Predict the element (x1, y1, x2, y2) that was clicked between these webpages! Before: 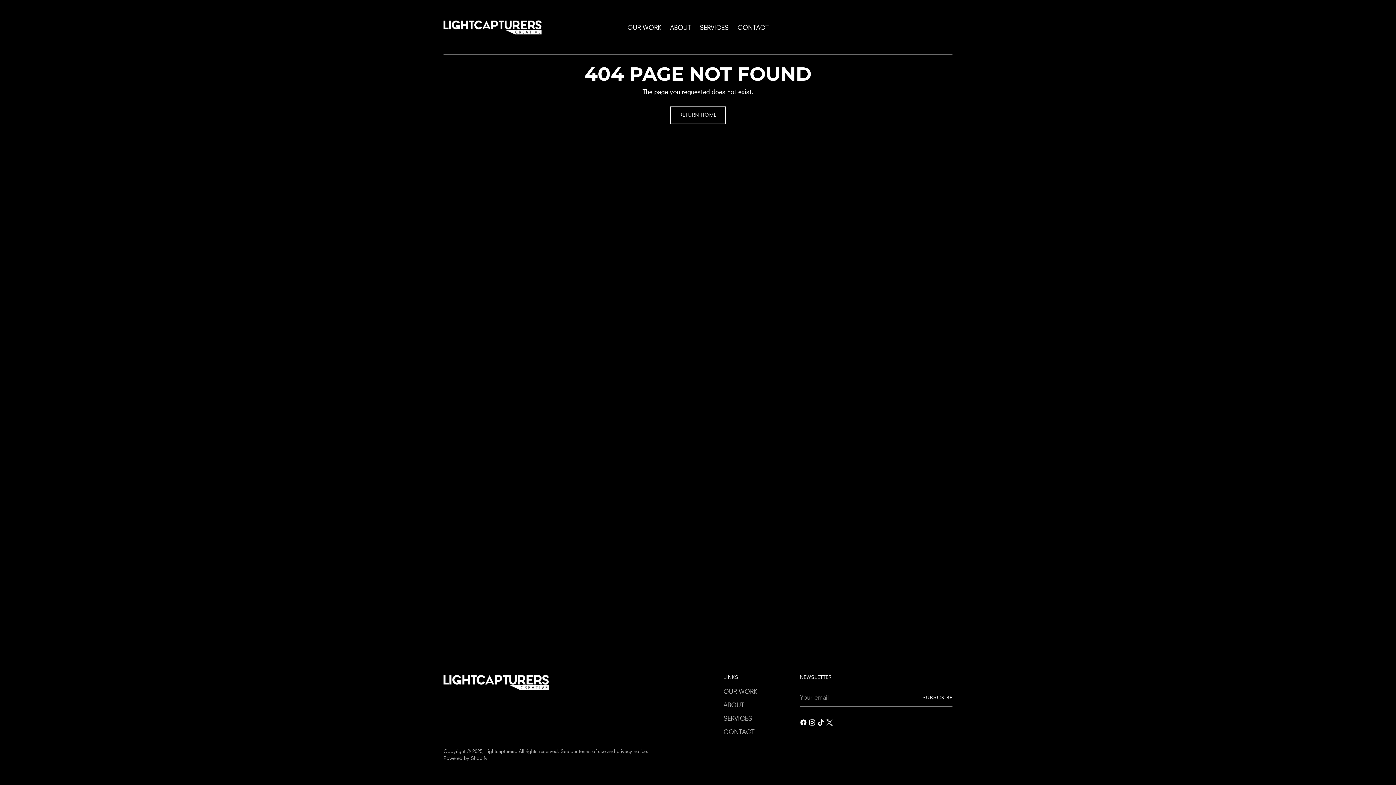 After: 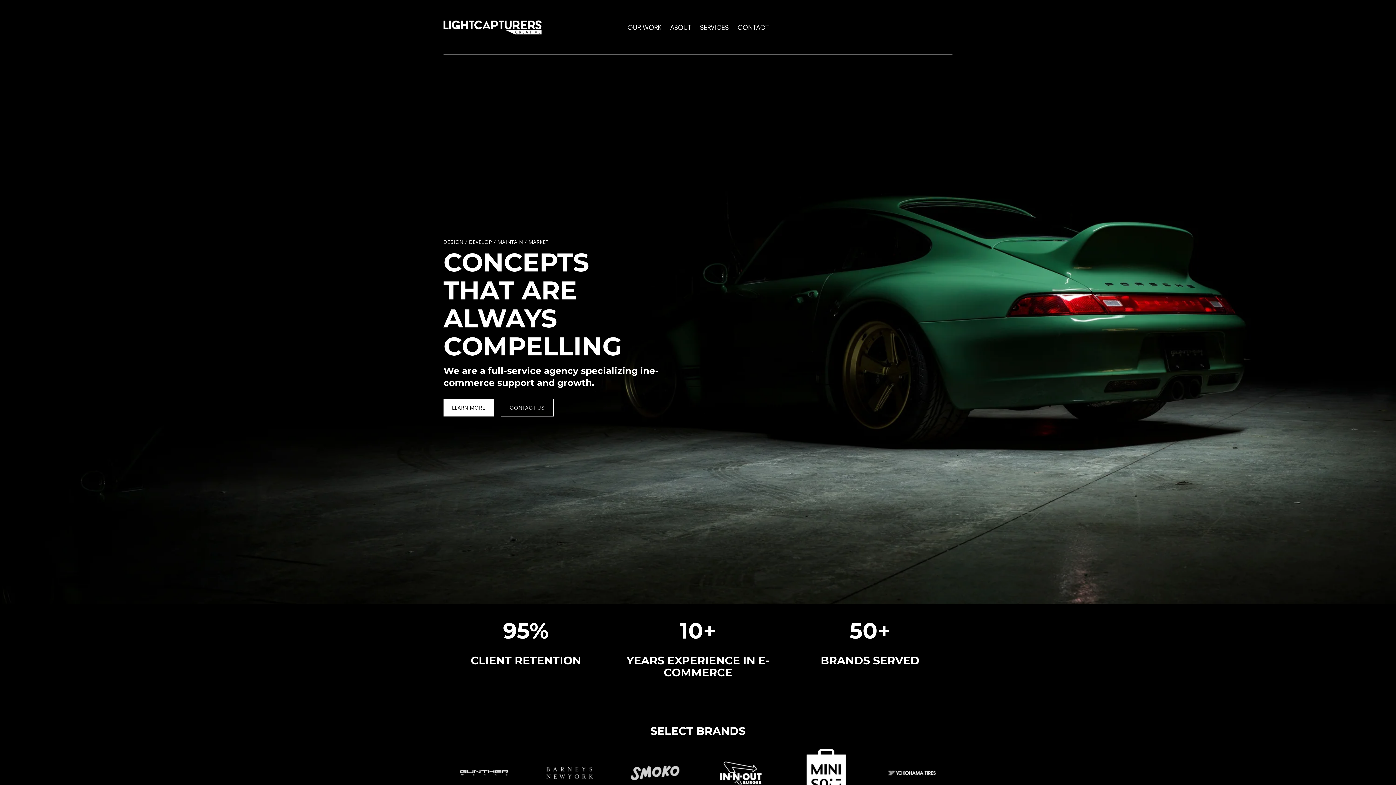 Action: label: Lightcapturers bbox: (443, 7, 541, 47)